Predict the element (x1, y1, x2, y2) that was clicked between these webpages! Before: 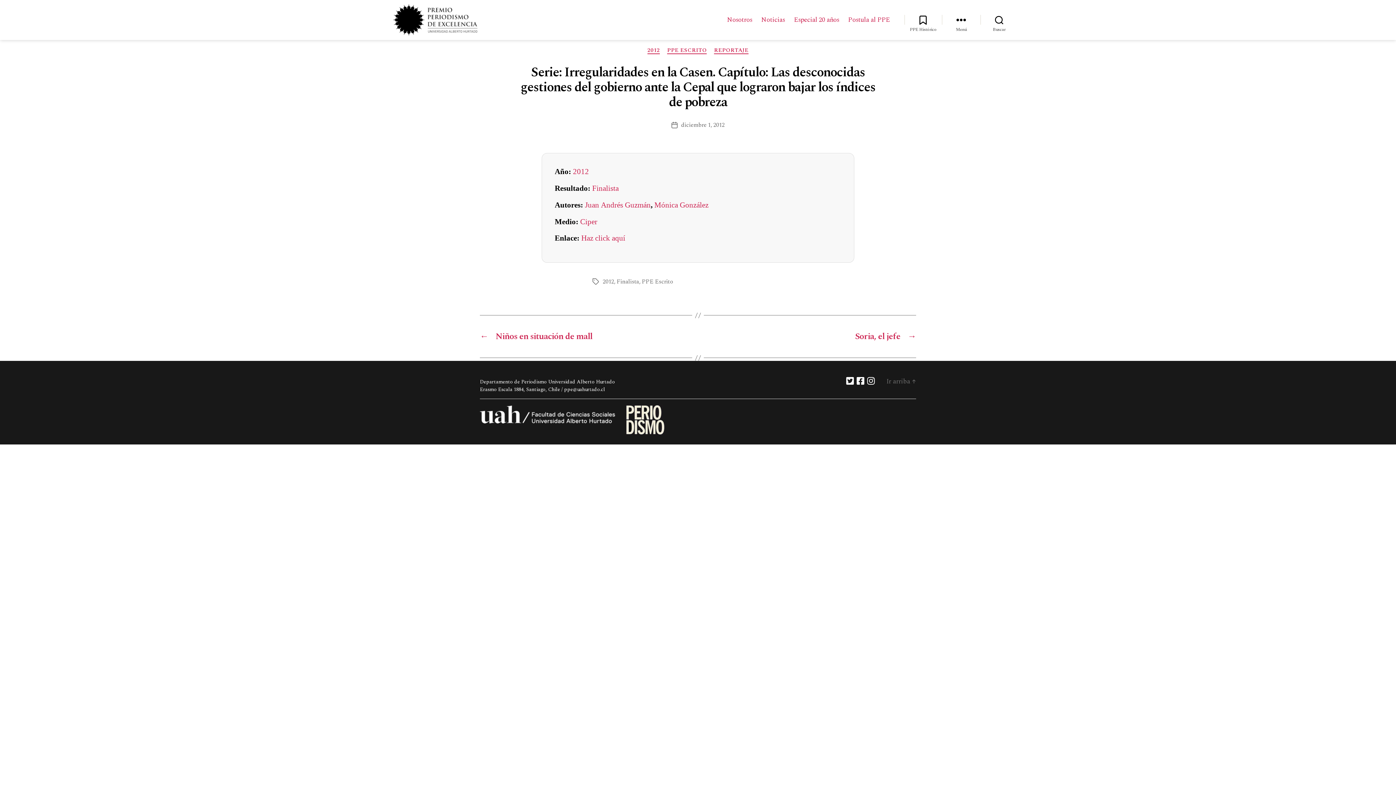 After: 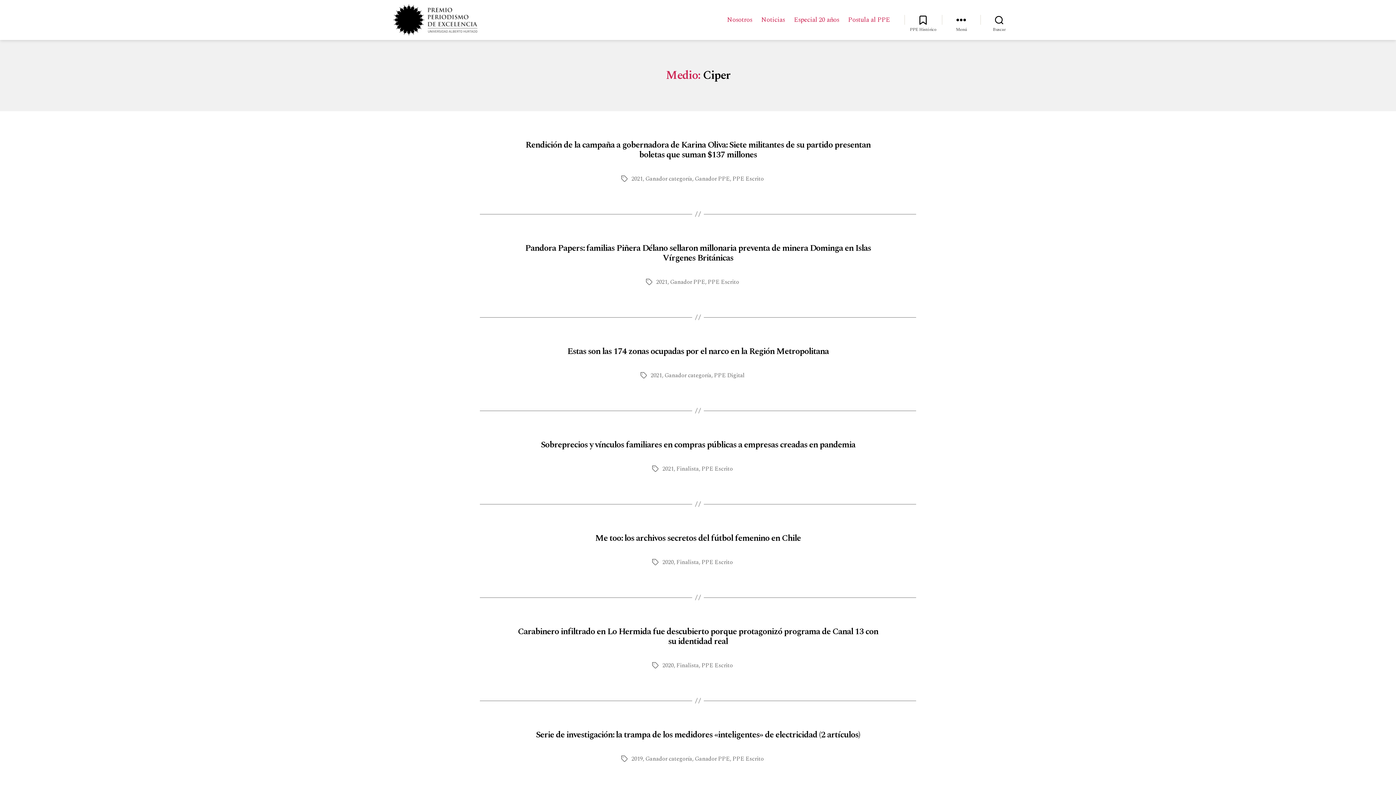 Action: bbox: (580, 217, 597, 227) label: Ciper